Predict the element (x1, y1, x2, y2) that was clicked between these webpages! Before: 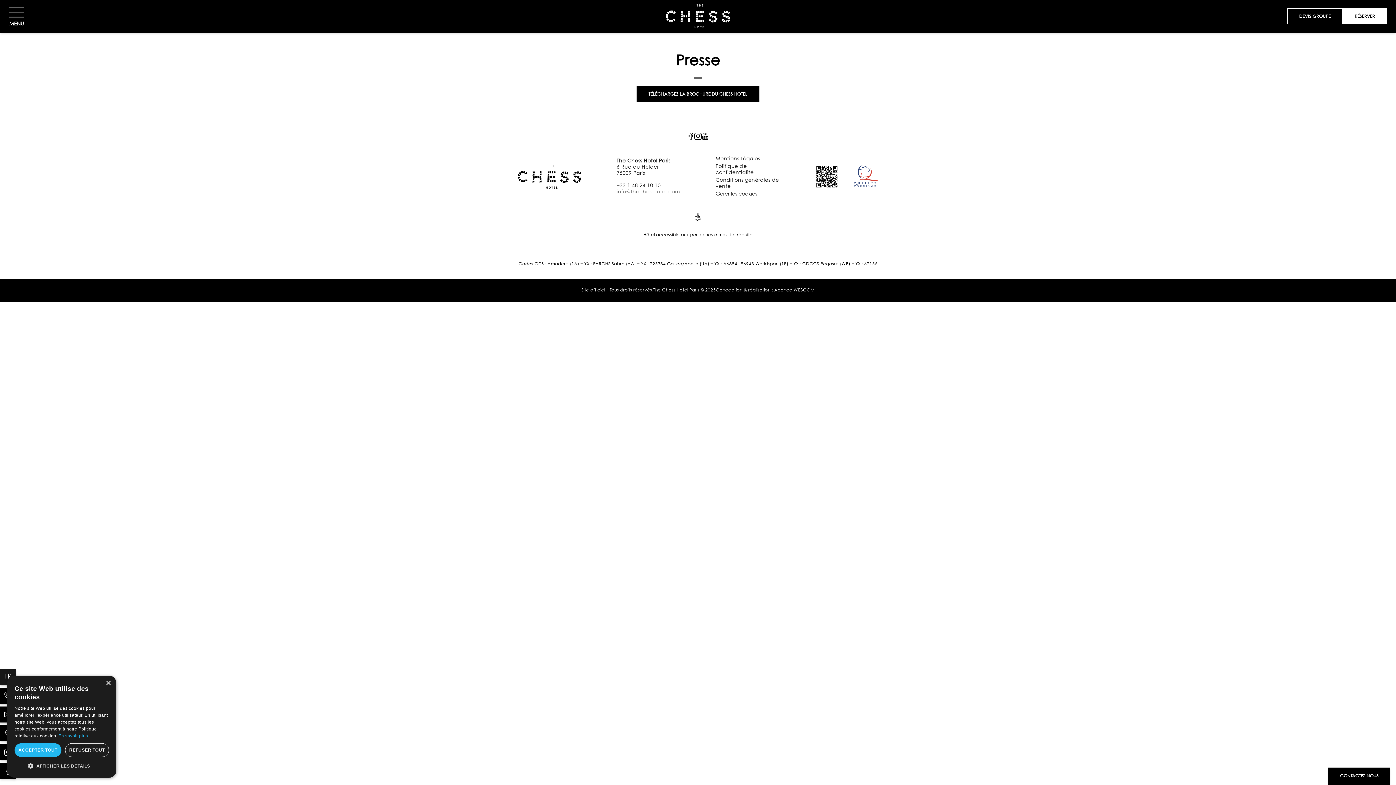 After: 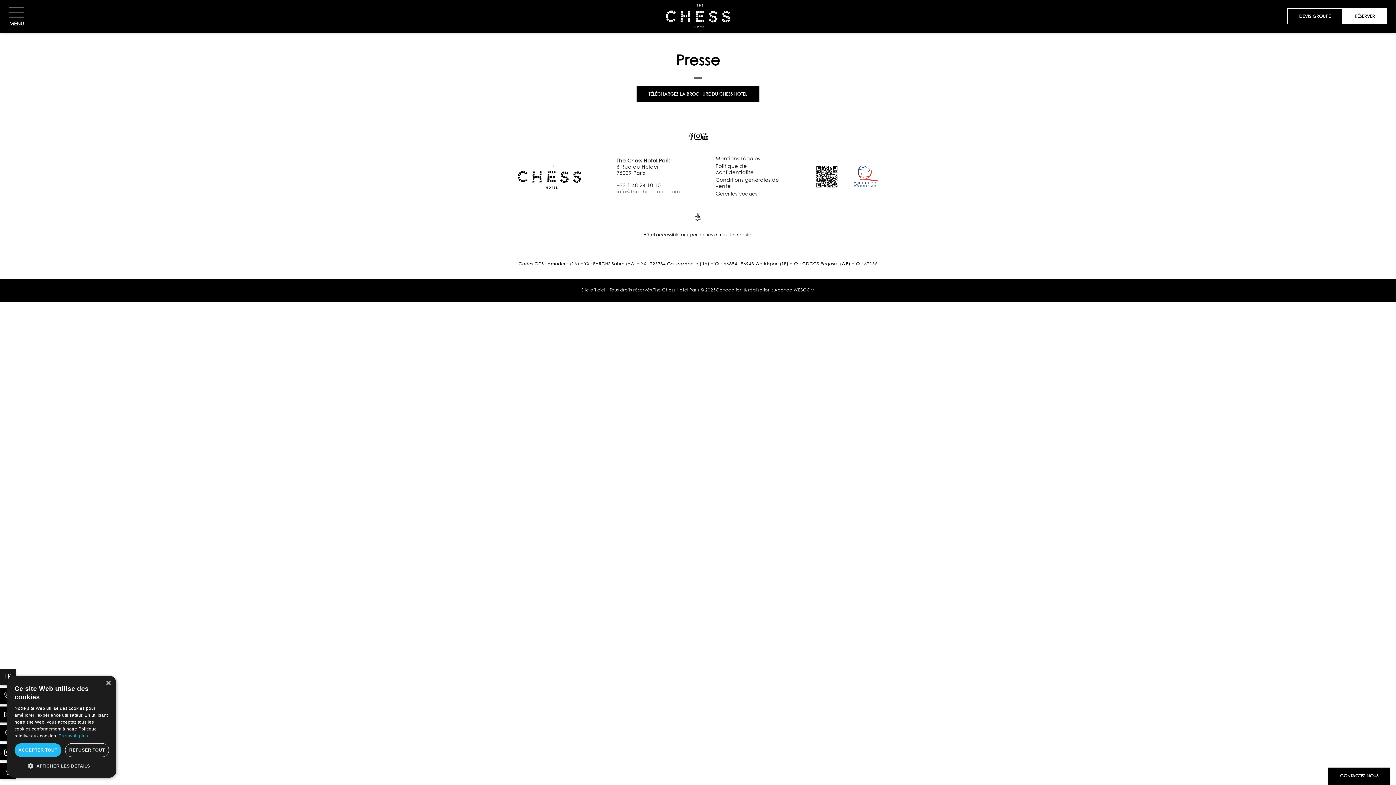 Action: label: Agence WEBCOM bbox: (774, 288, 814, 292)